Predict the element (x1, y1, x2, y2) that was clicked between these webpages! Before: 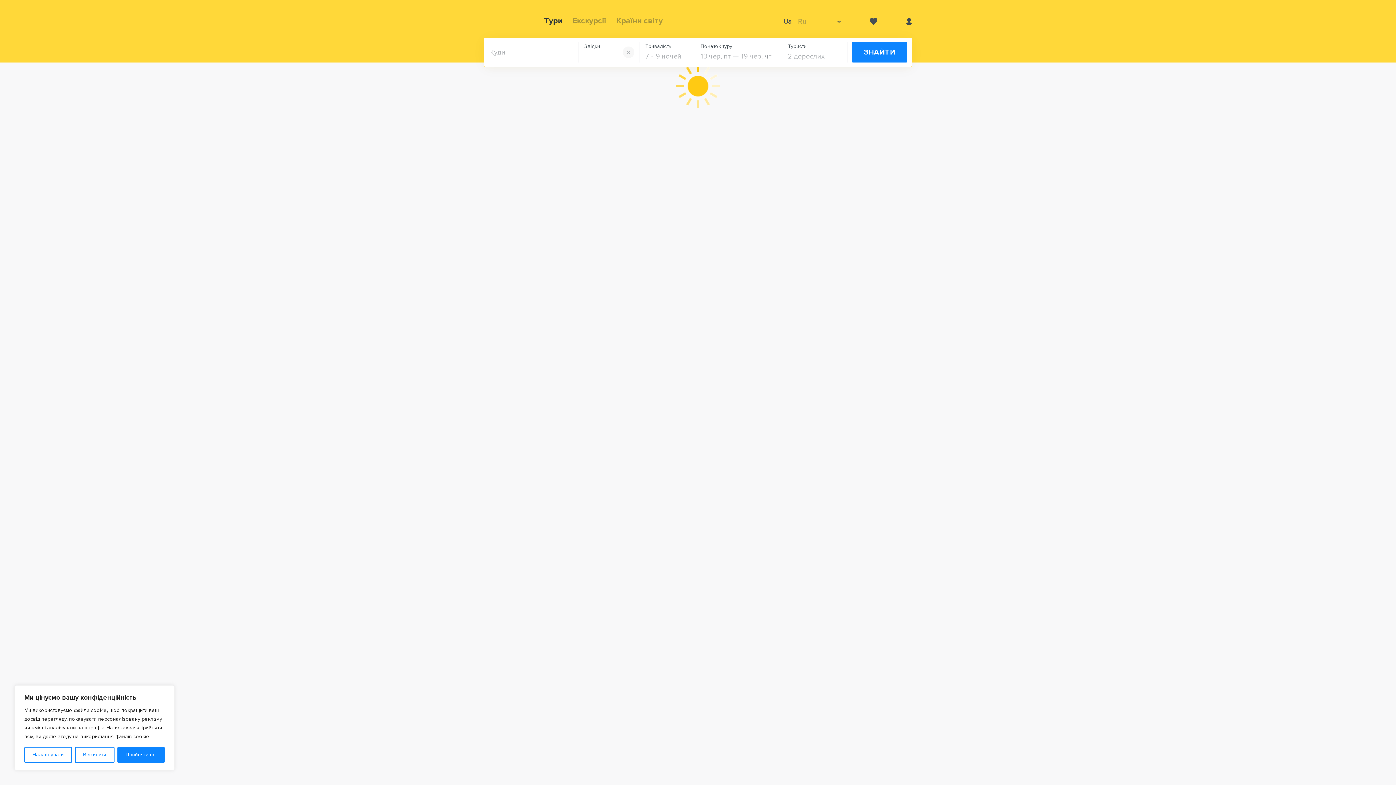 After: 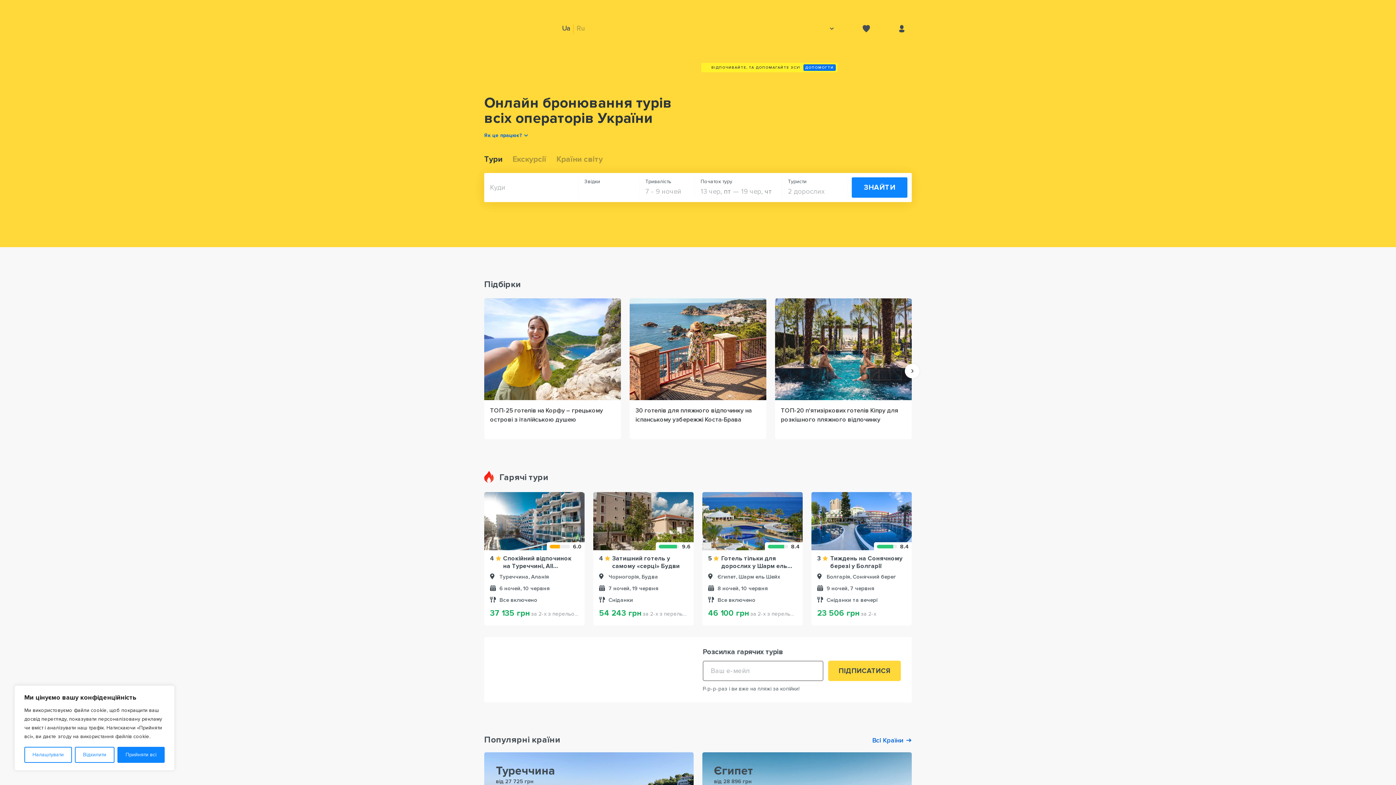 Action: label: Тури bbox: (544, 16, 562, 25)